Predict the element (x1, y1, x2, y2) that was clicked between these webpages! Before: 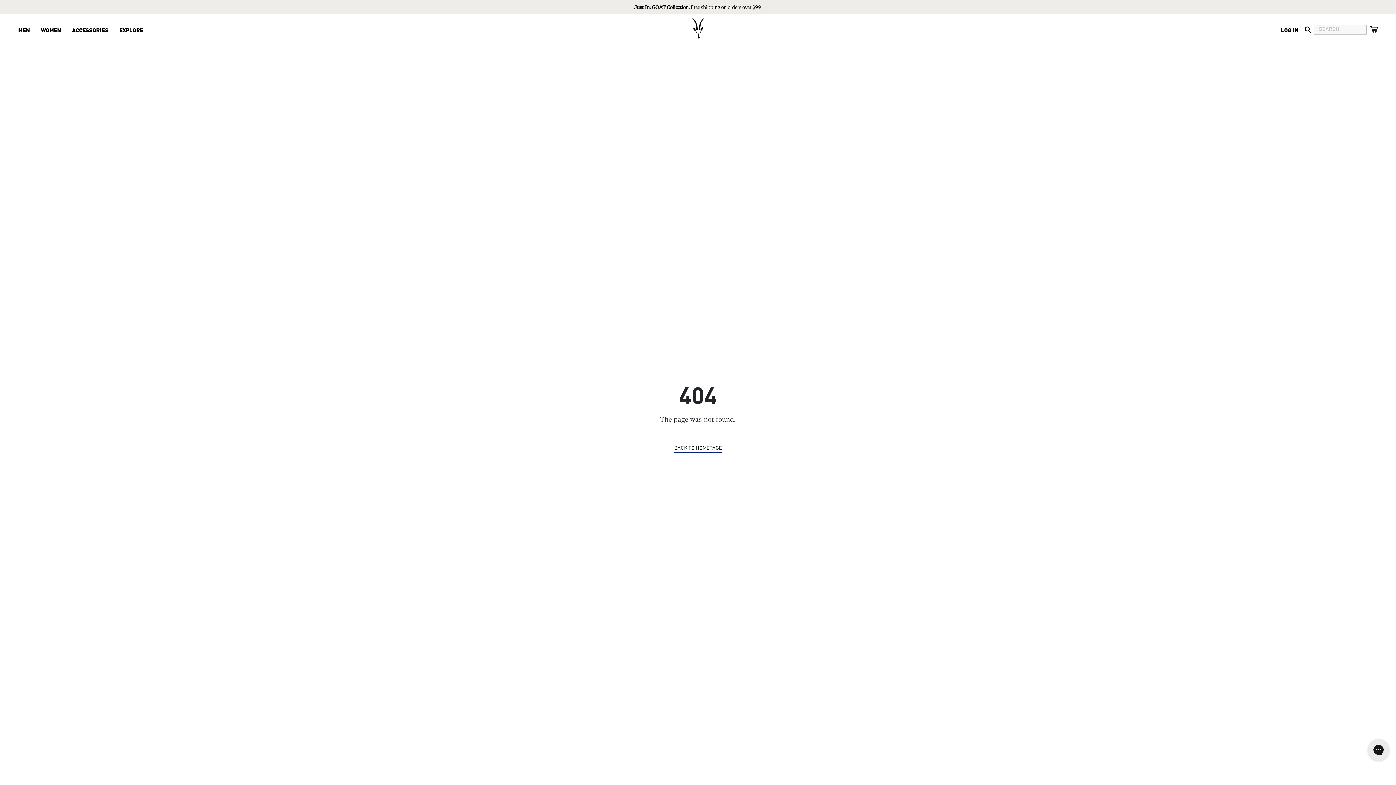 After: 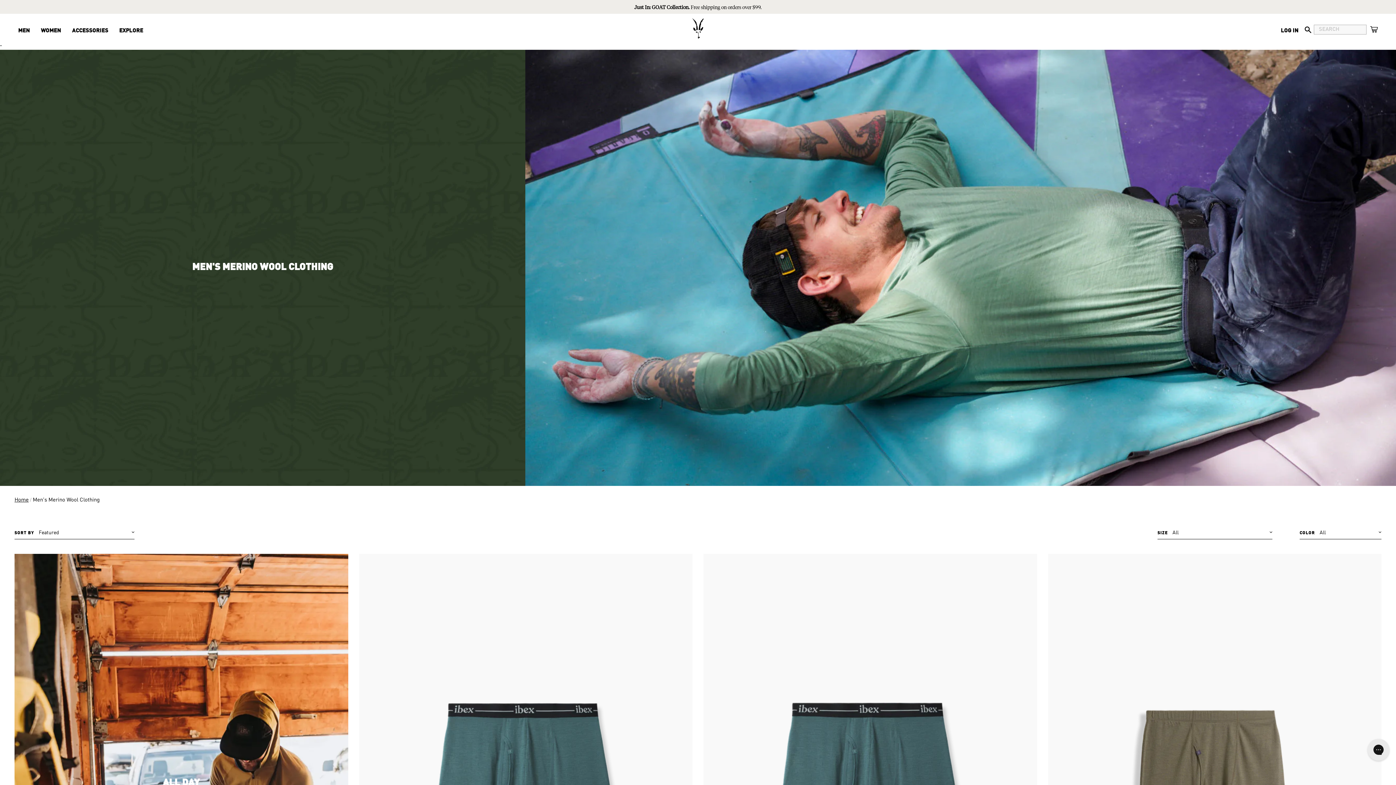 Action: bbox: (18, 26, 29, 33) label: MEN